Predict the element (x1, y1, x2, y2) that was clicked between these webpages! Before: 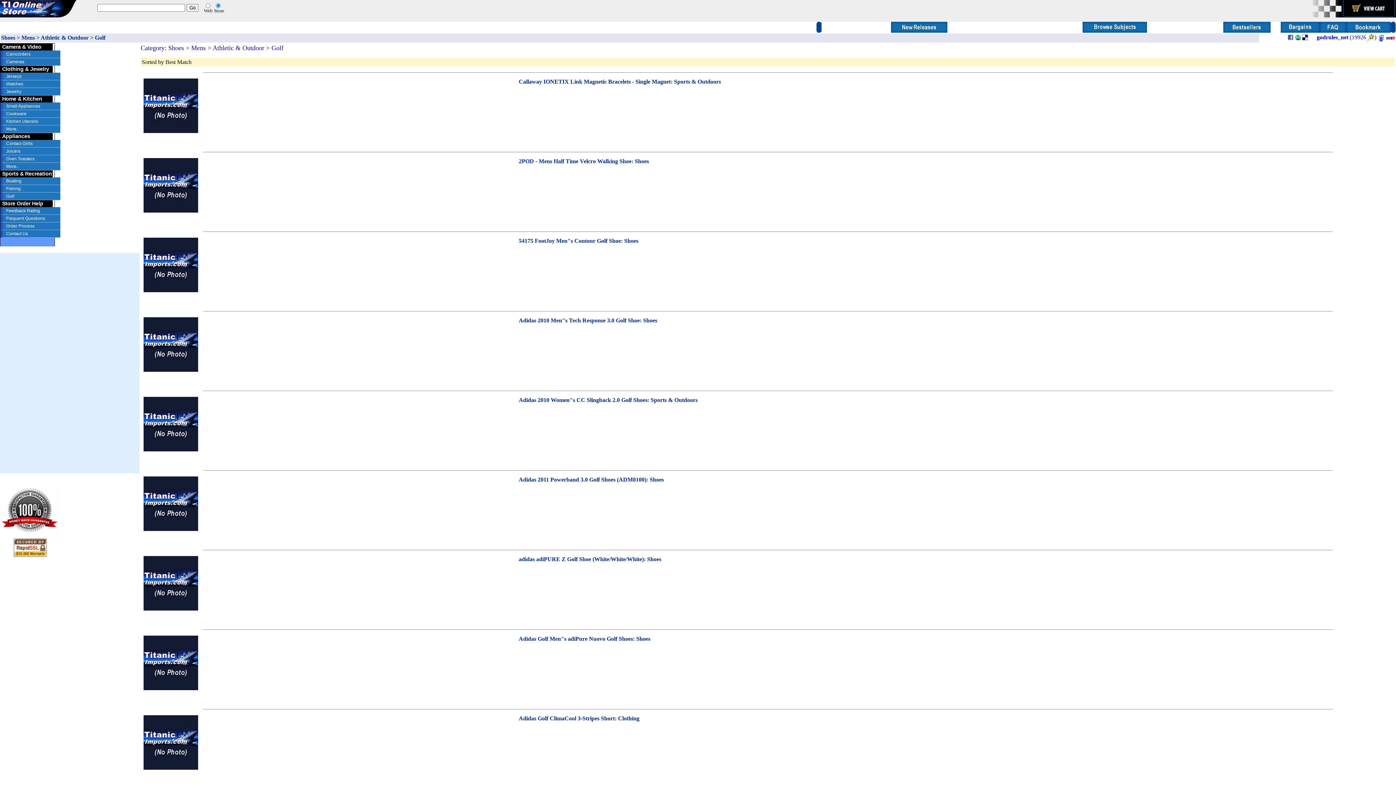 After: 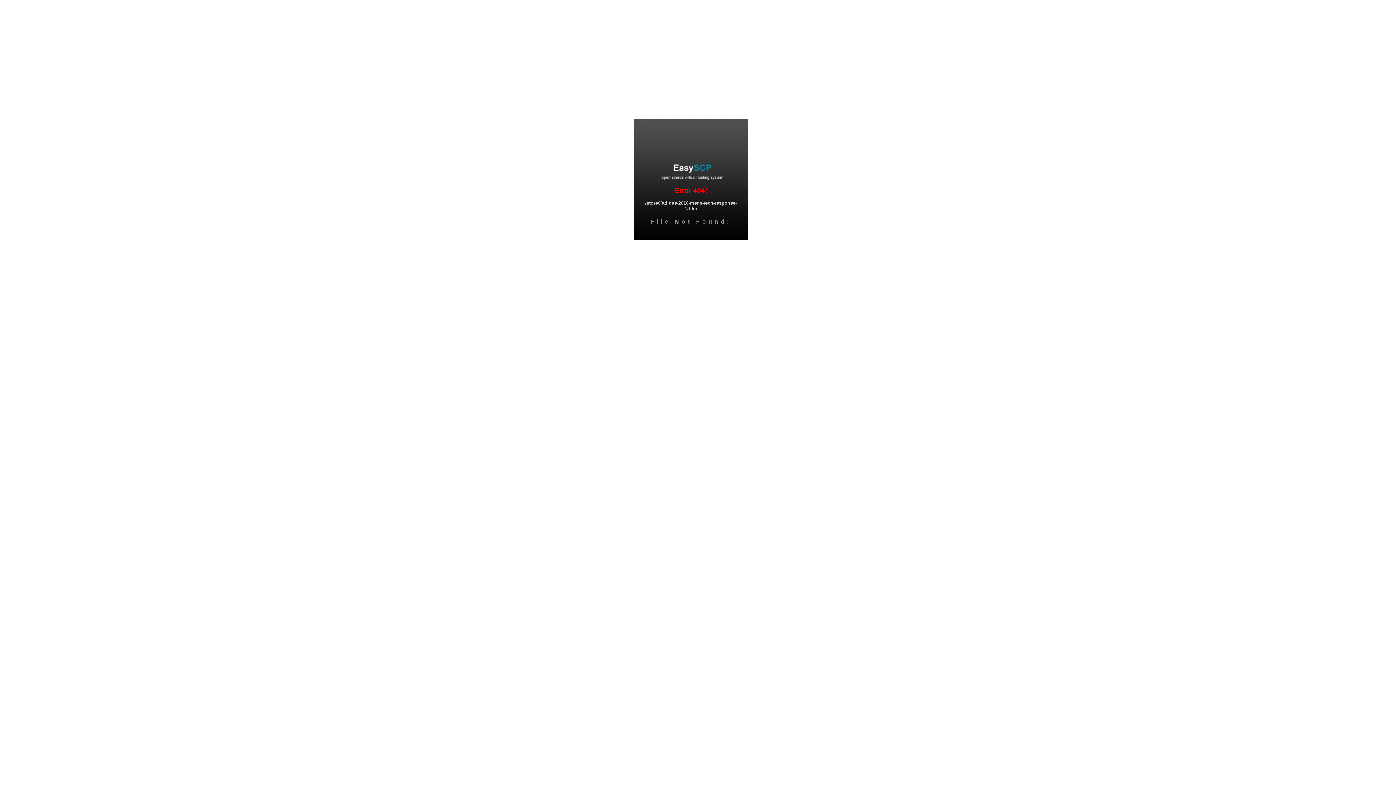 Action: bbox: (143, 366, 198, 373)